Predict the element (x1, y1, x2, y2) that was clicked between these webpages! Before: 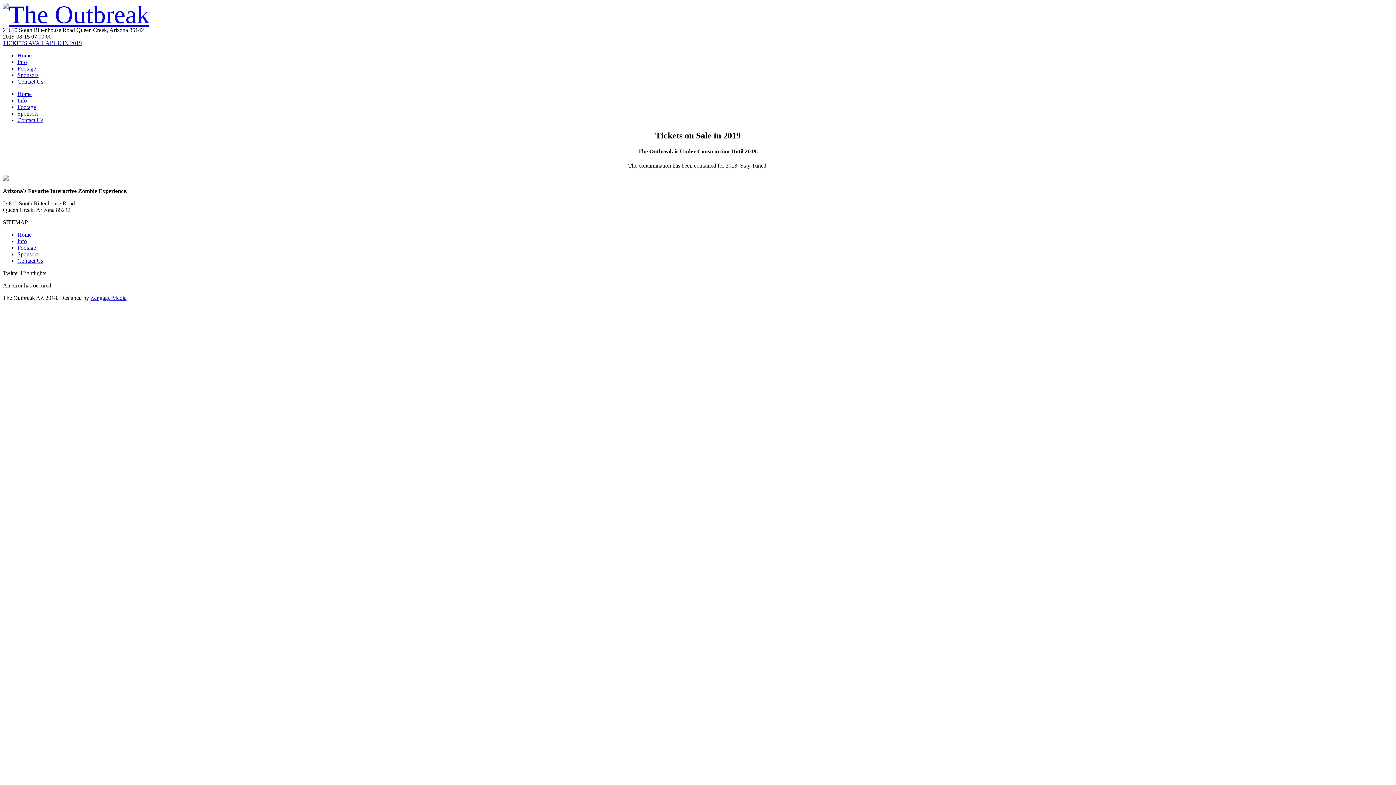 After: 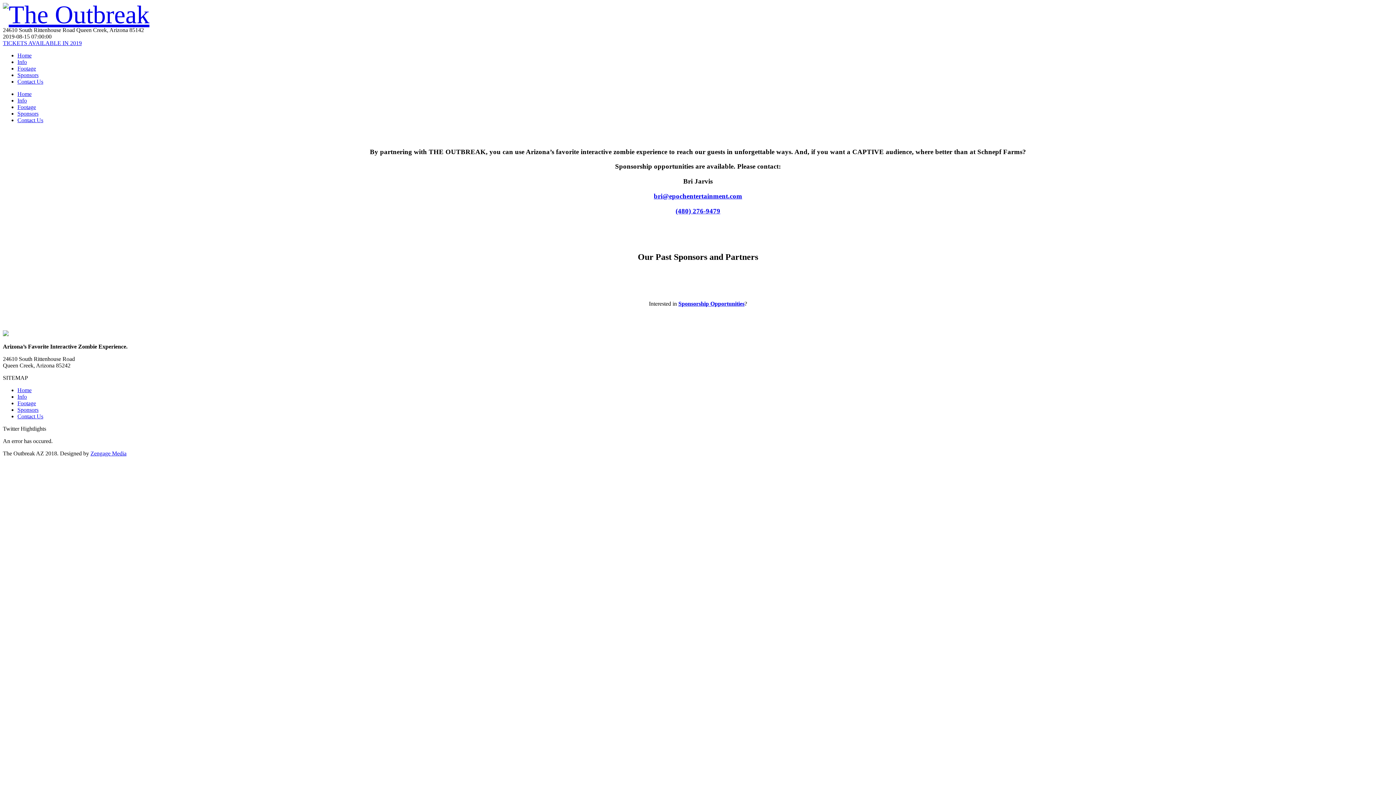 Action: bbox: (17, 251, 38, 257) label: Sponsors